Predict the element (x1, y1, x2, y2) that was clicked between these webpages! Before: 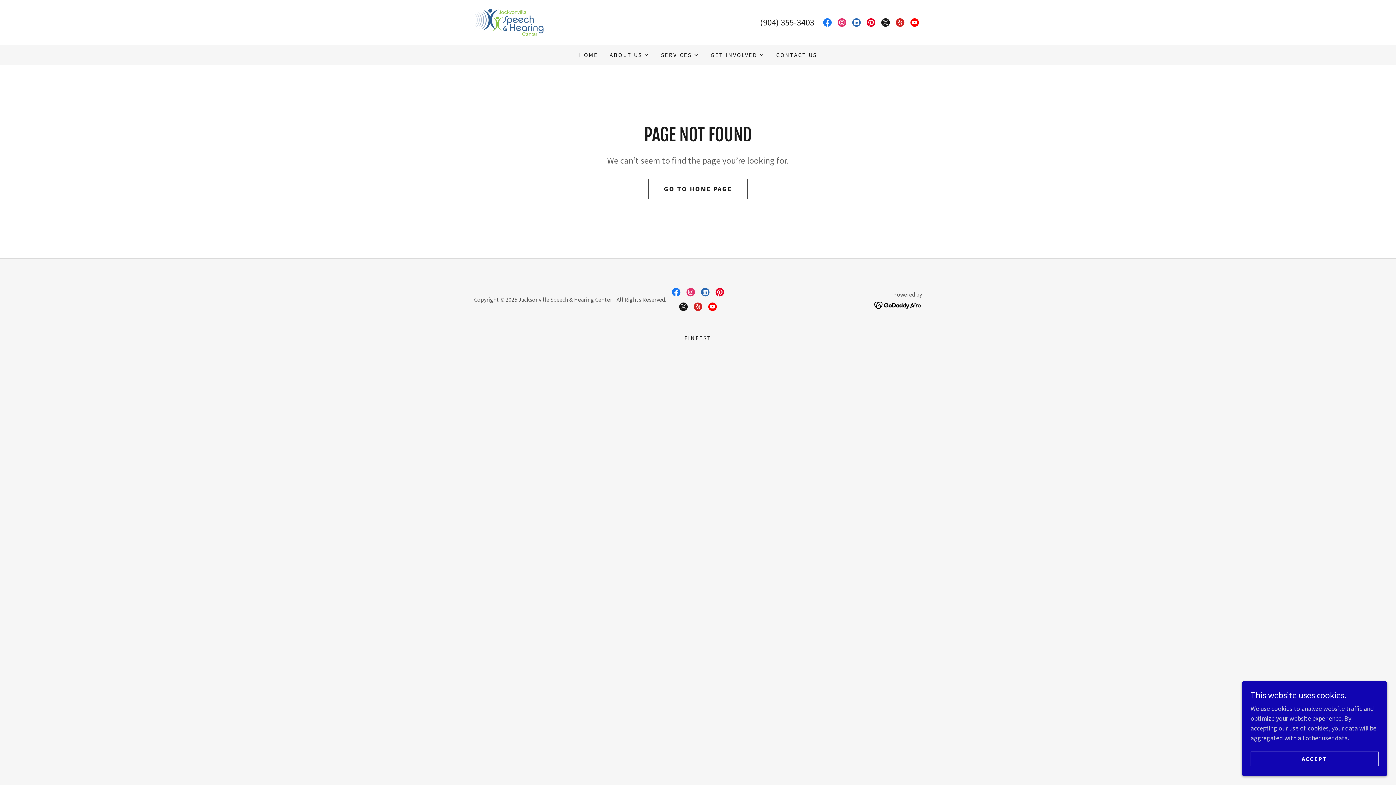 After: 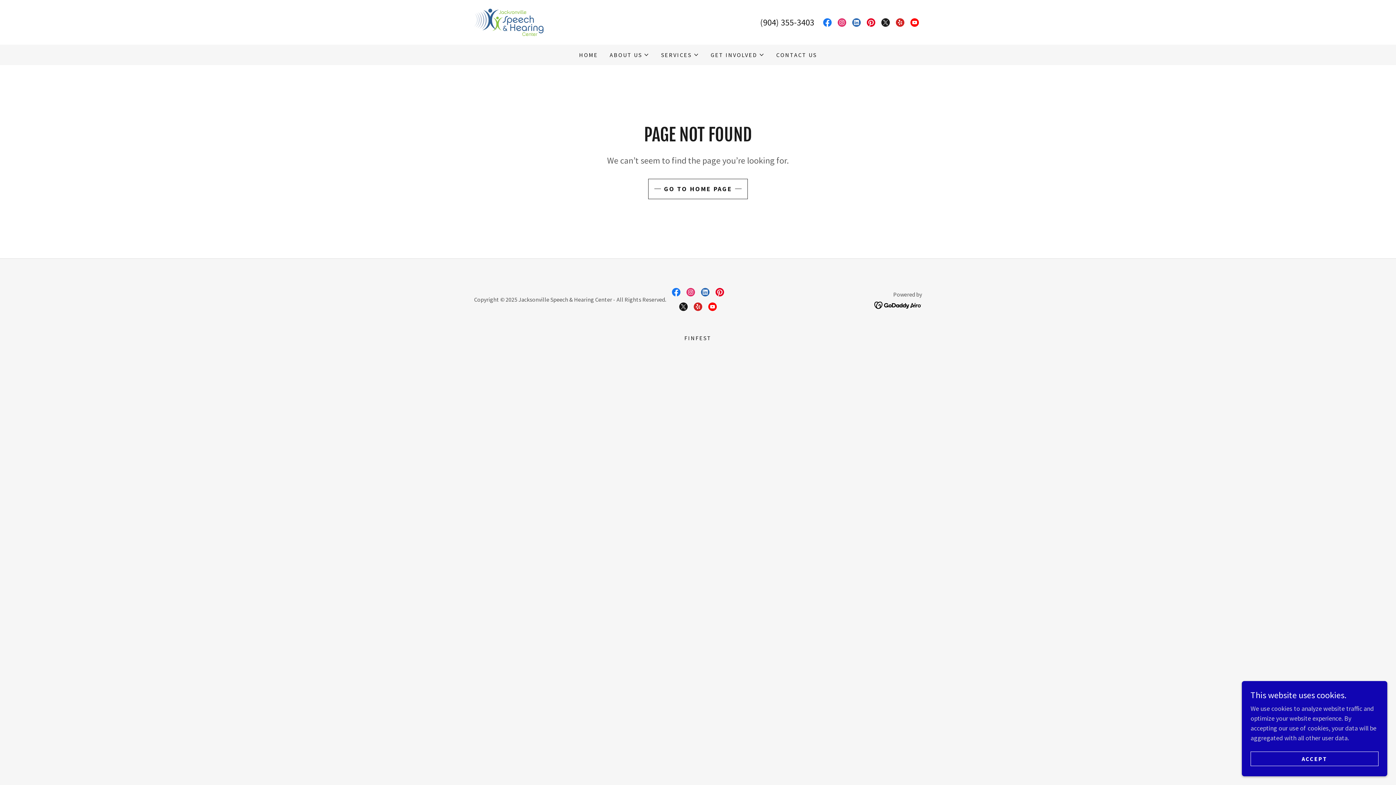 Action: label: Facebook bbox: (820, 15, 834, 29)